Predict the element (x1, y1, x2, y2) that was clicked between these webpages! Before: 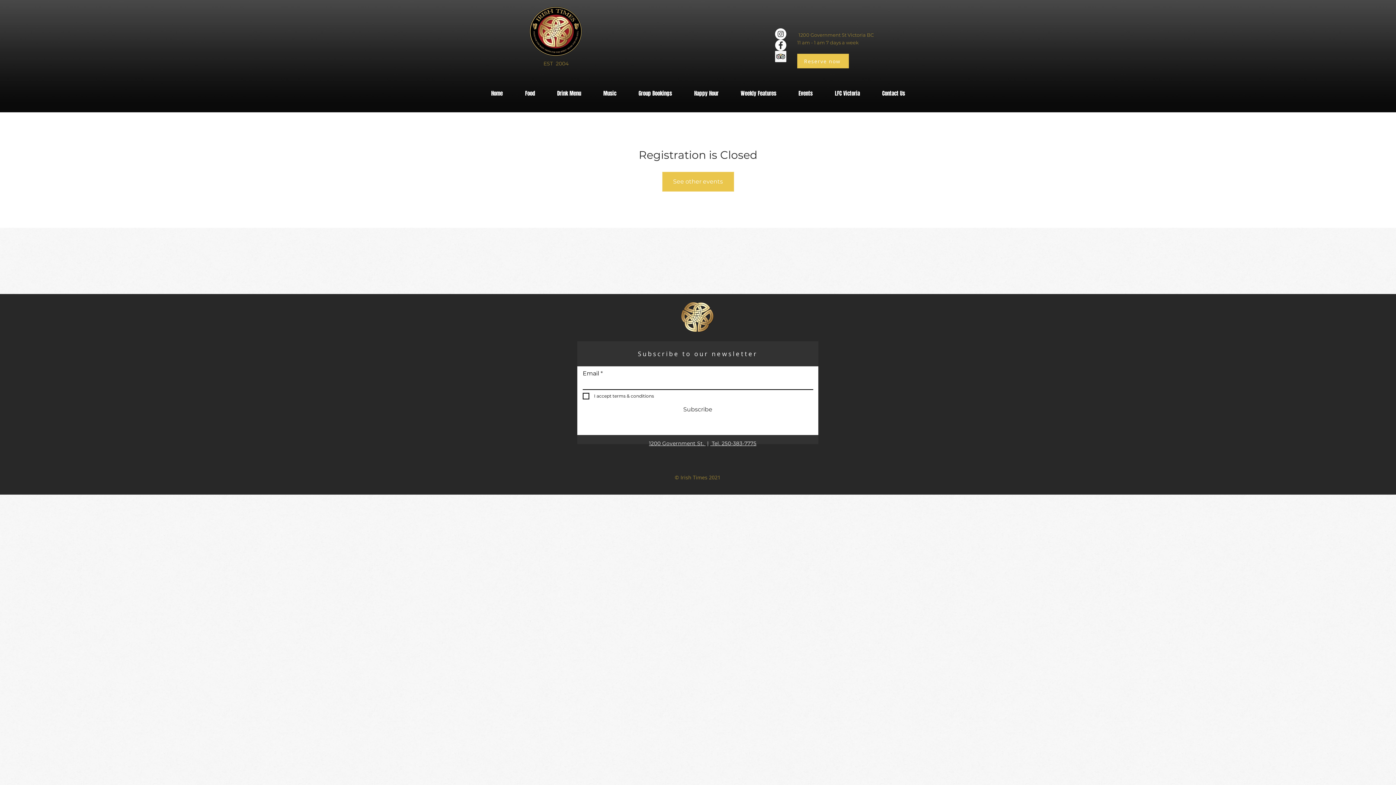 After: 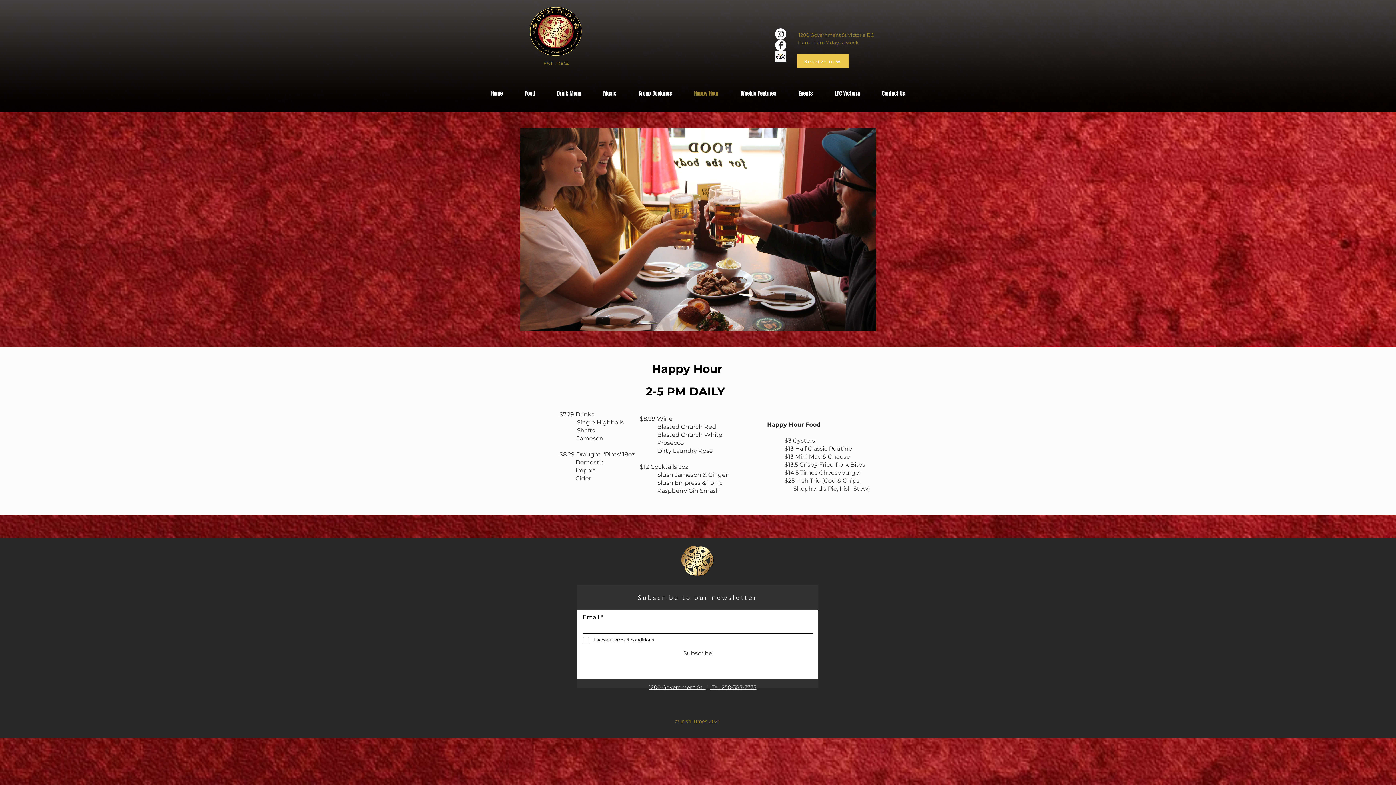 Action: bbox: (683, 88, 729, 98) label: Happy Hour